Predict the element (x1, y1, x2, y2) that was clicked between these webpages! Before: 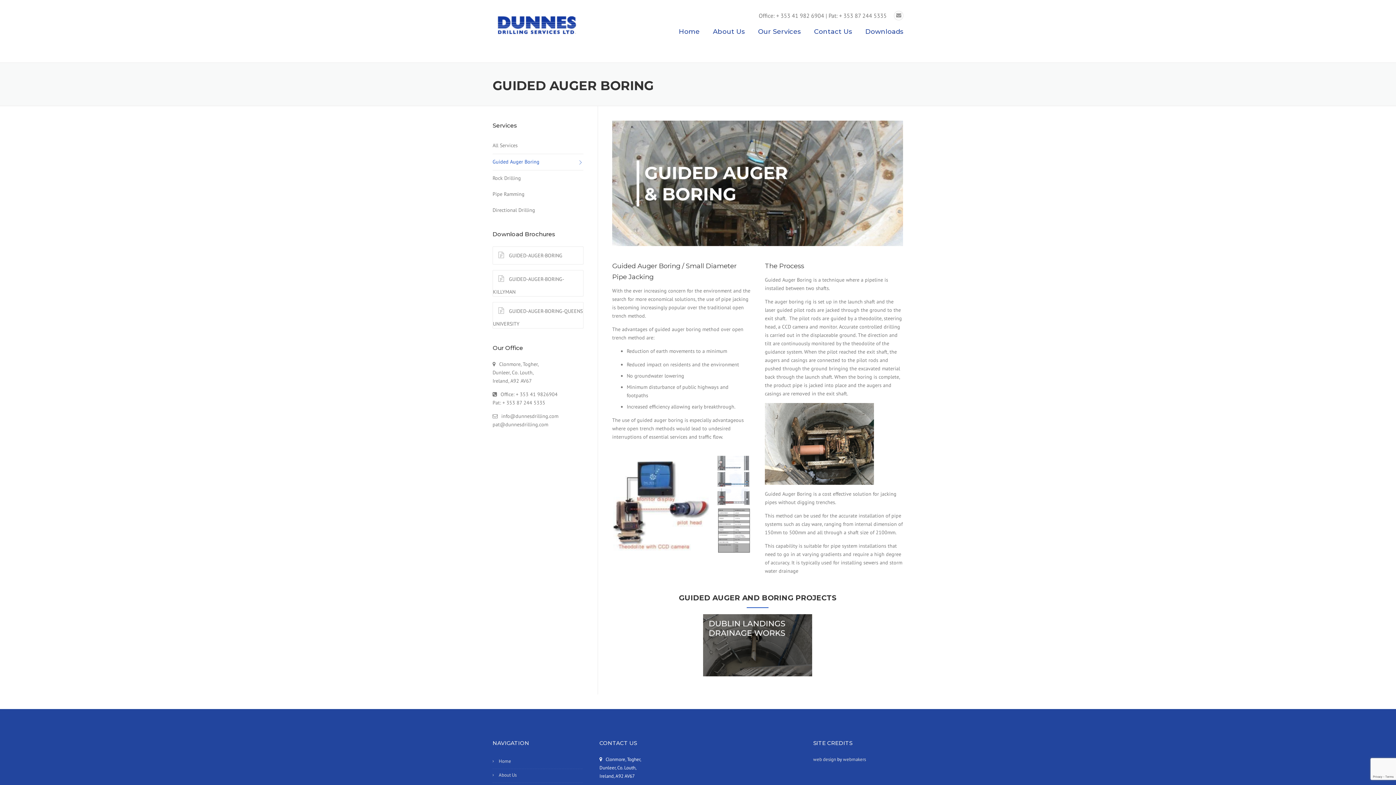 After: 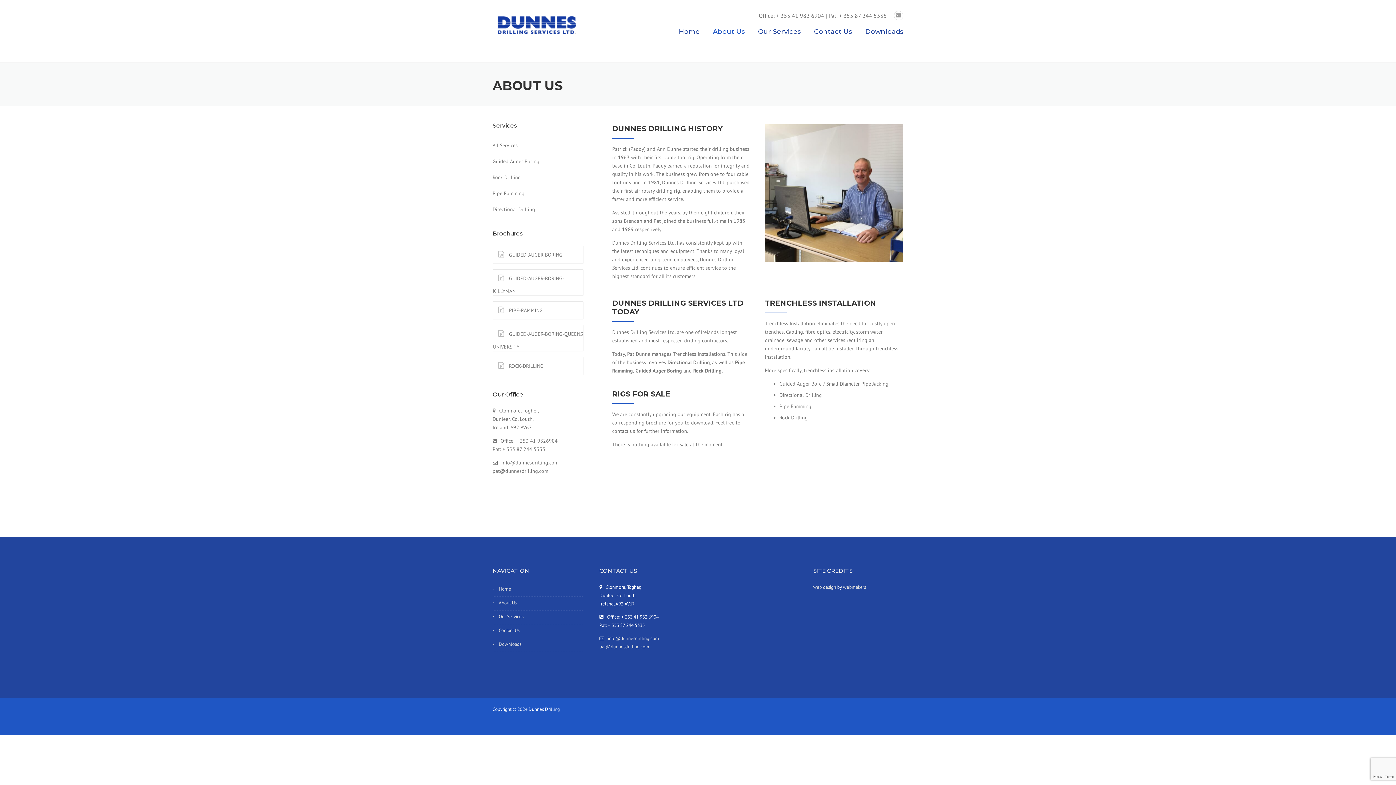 Action: label: About Us bbox: (492, 769, 582, 783)